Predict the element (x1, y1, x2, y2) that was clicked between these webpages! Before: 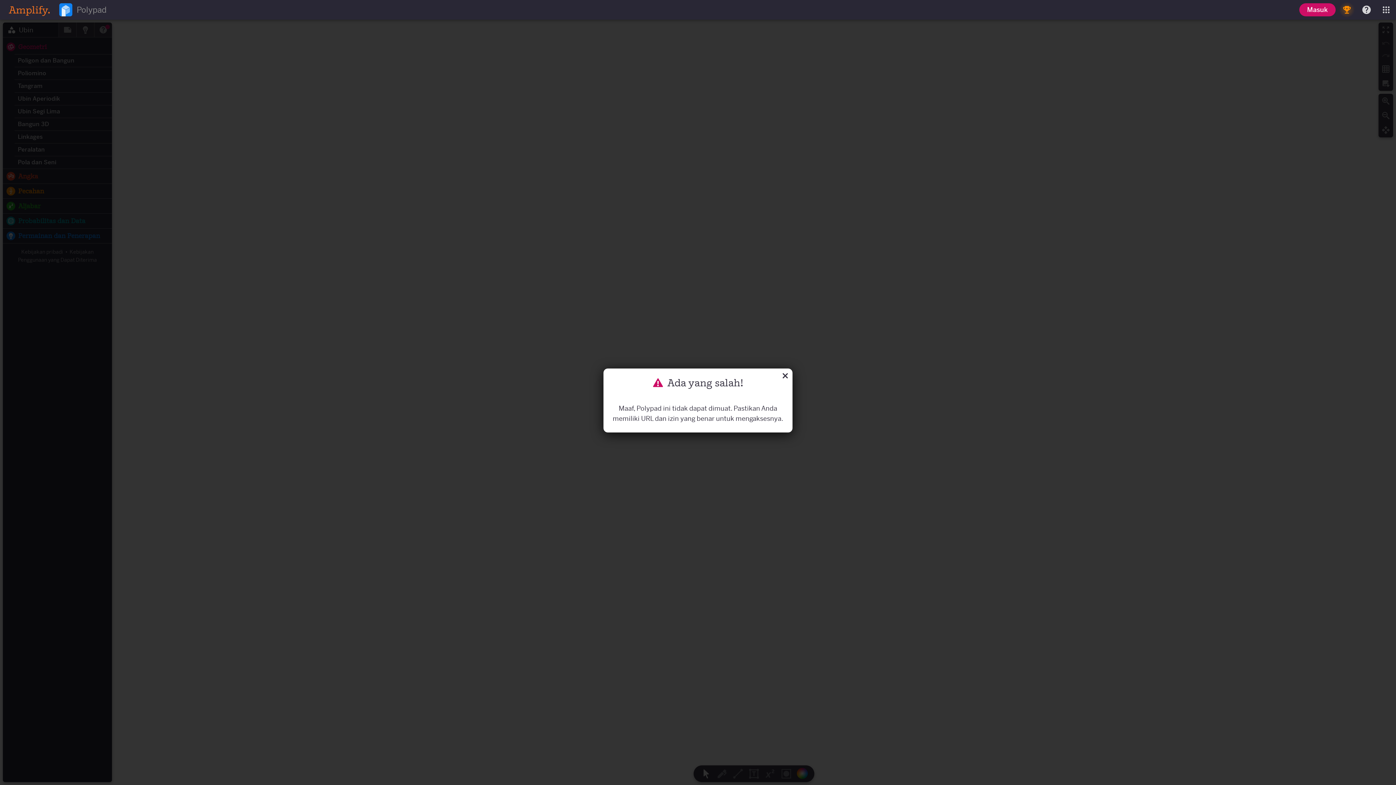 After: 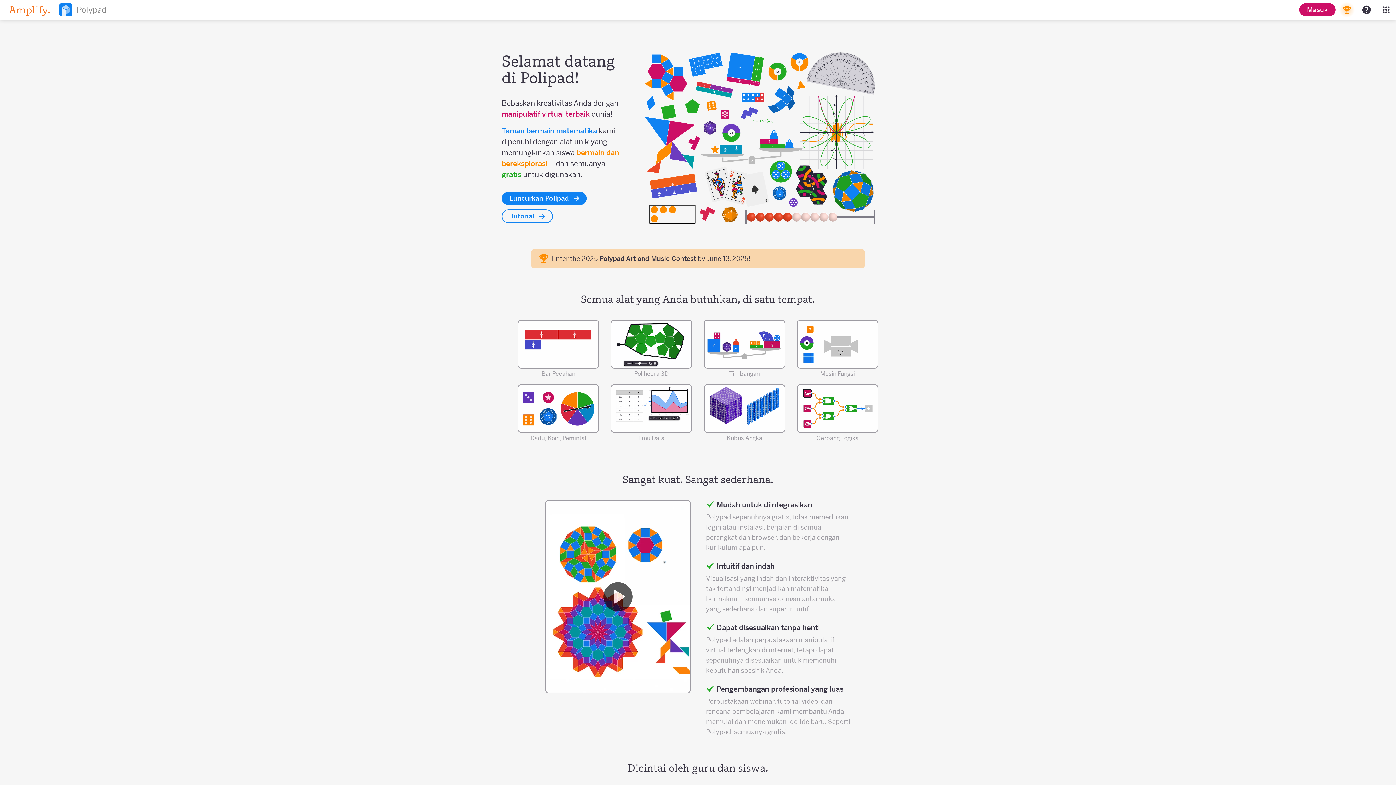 Action: bbox: (0, 0, 109, 19) label: Amplify.
Polypad